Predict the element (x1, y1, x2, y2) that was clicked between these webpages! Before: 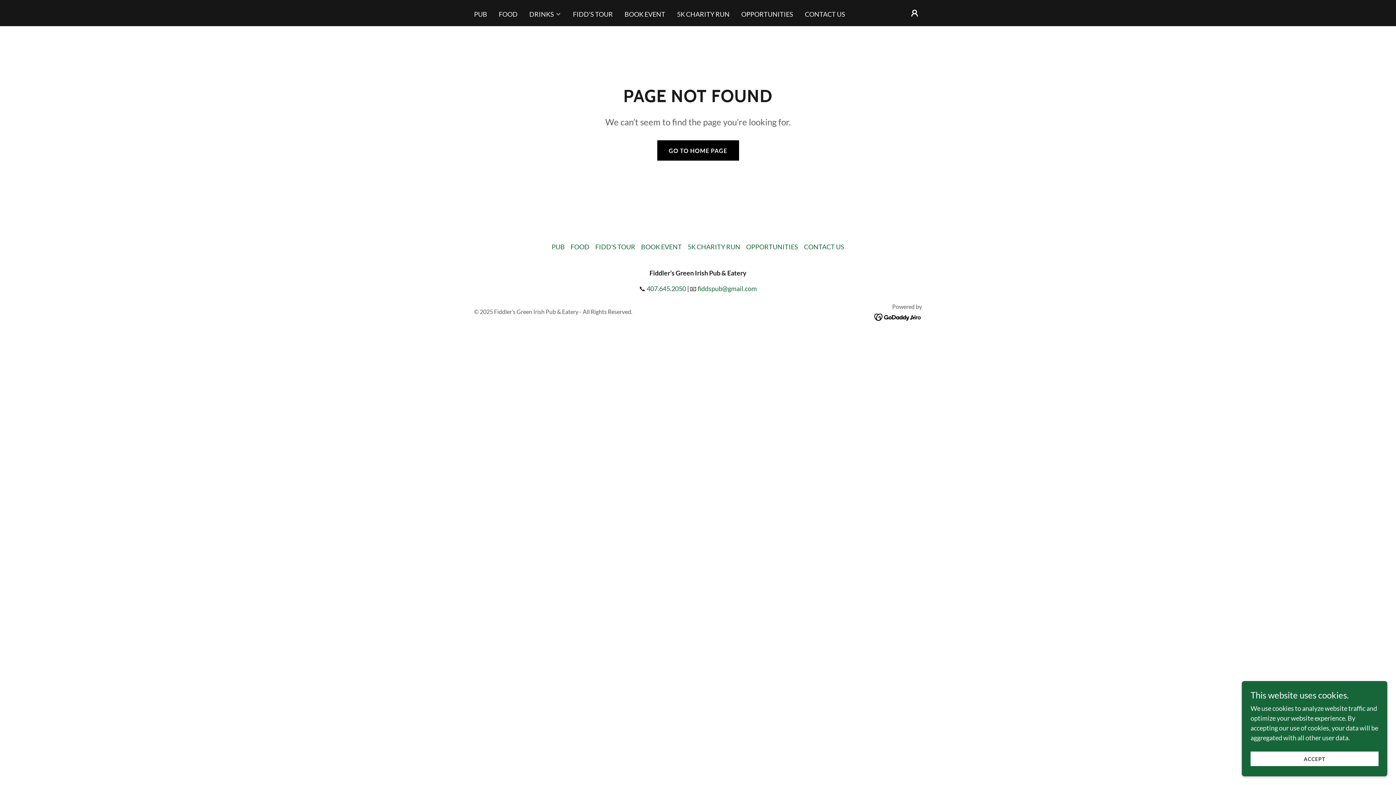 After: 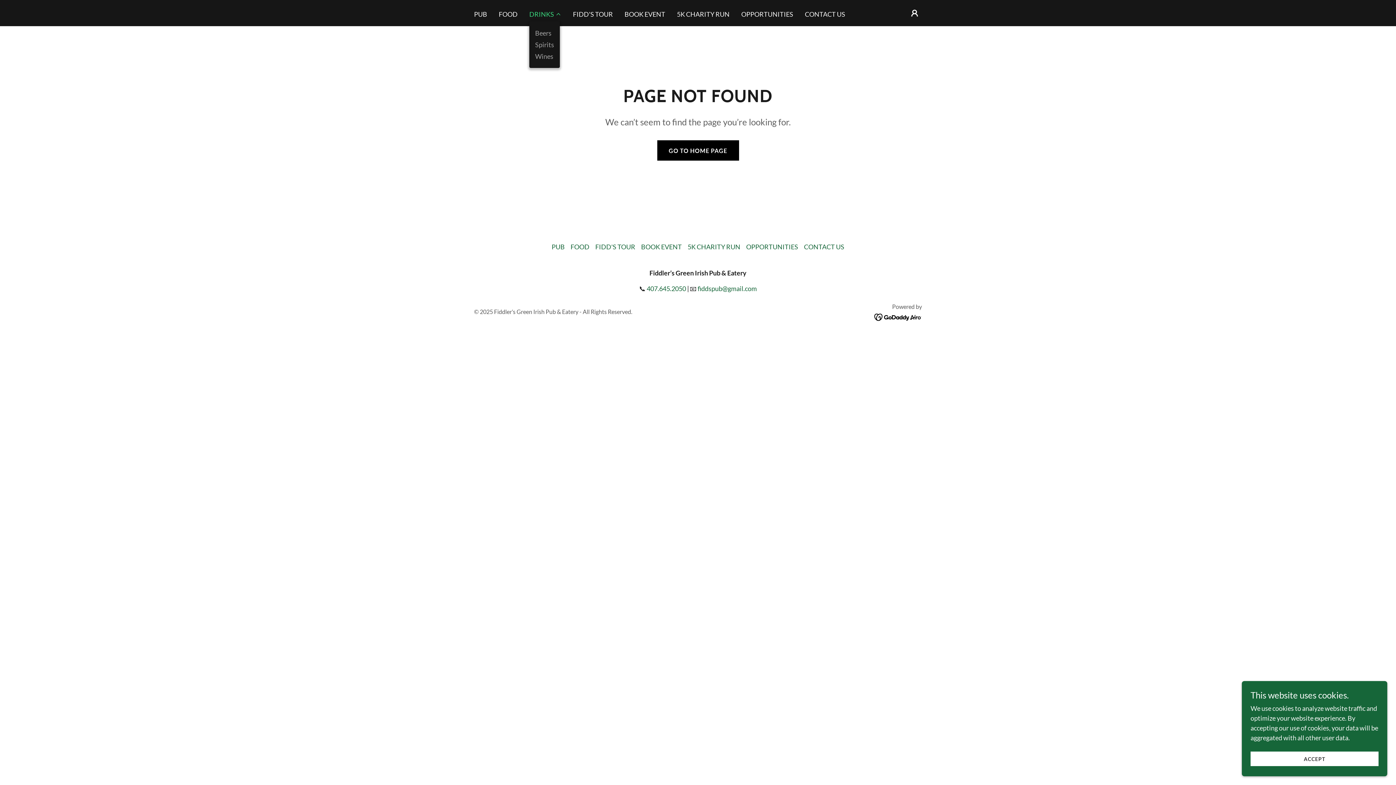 Action: label: DRINKS bbox: (529, 9, 561, 18)